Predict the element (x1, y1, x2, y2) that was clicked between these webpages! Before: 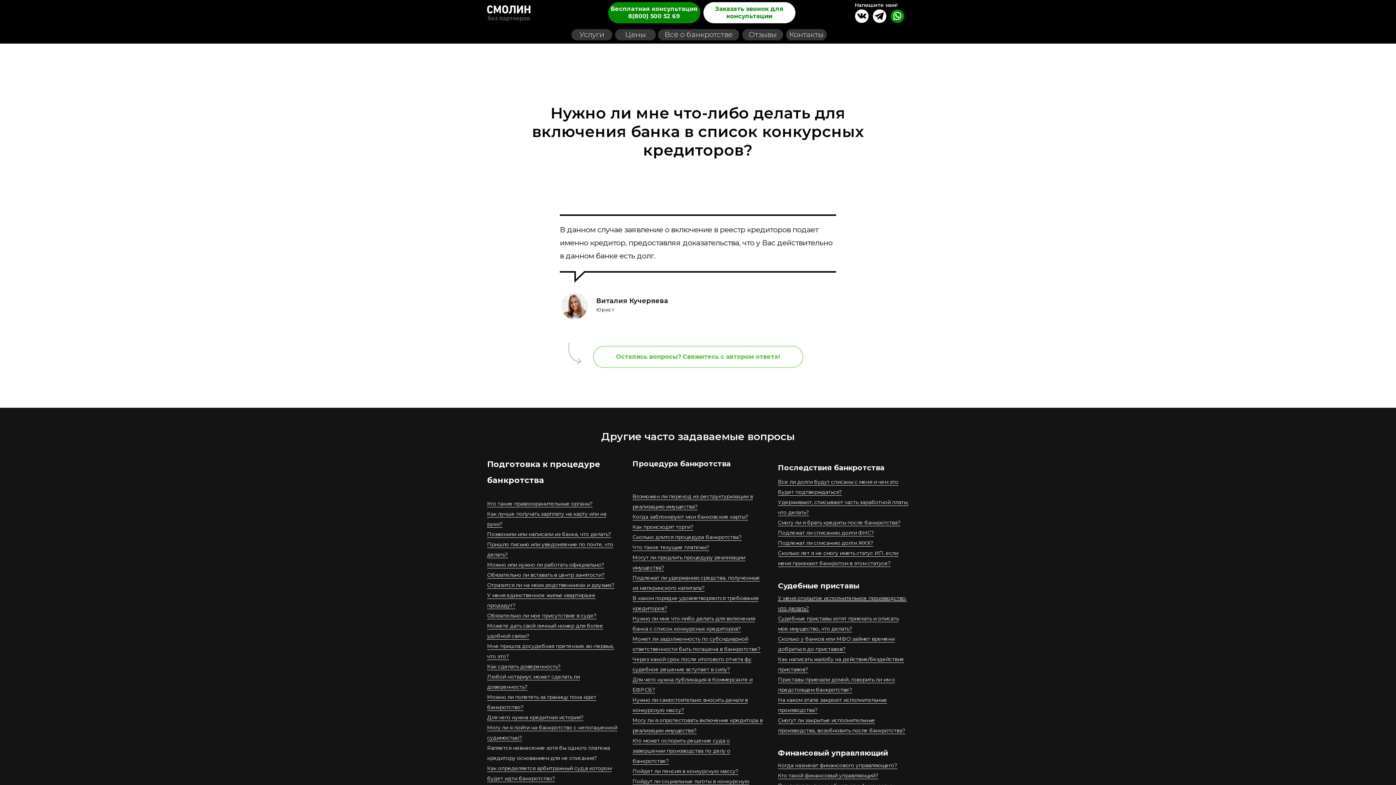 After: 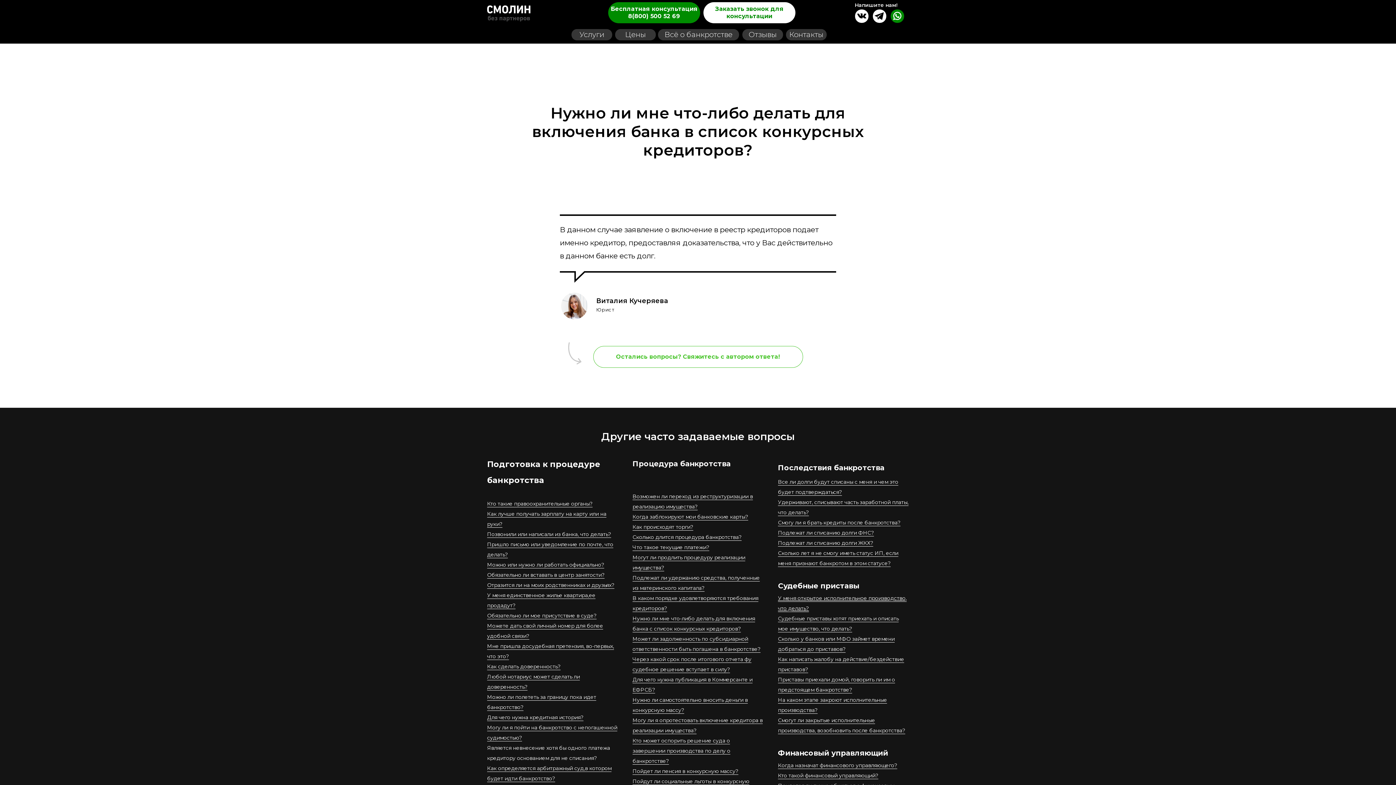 Action: bbox: (857, 13, 866, 18)